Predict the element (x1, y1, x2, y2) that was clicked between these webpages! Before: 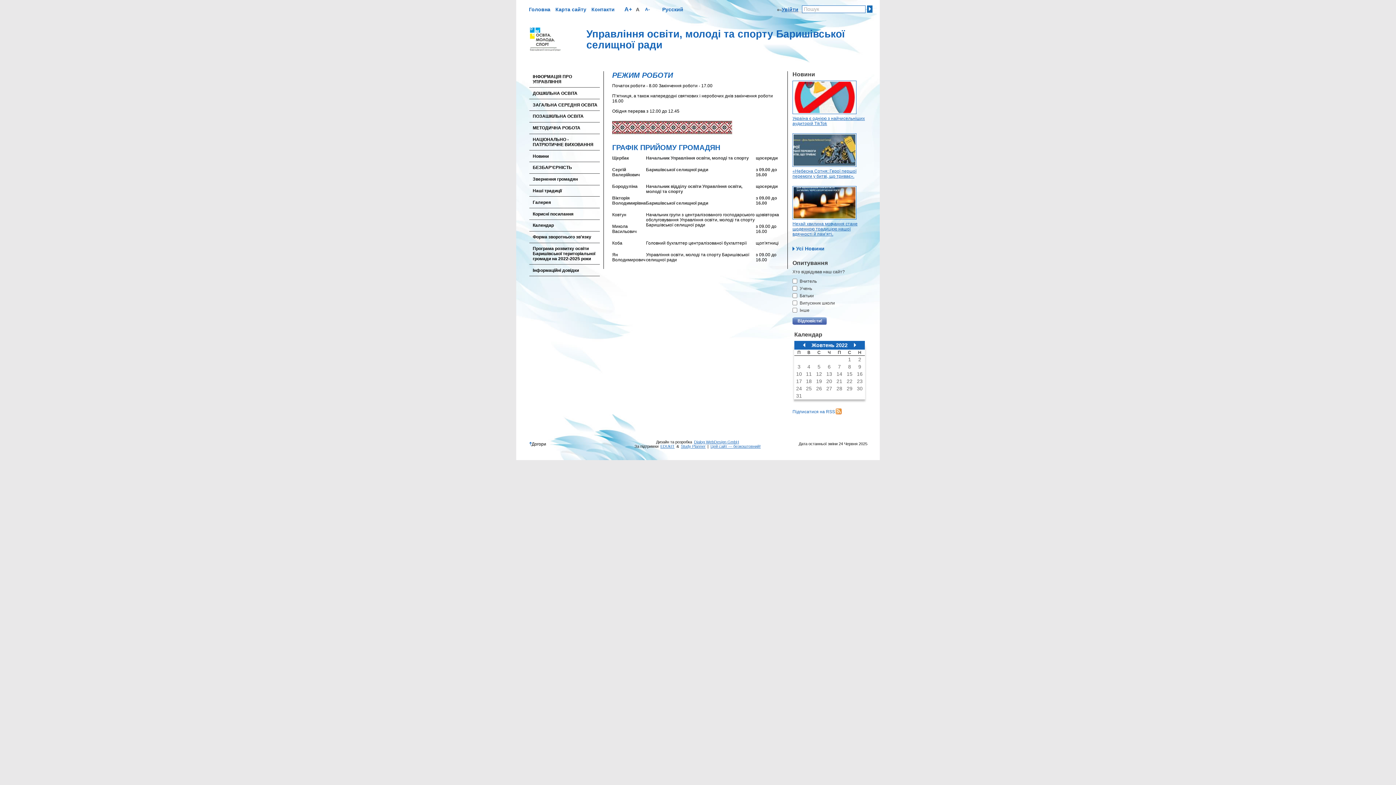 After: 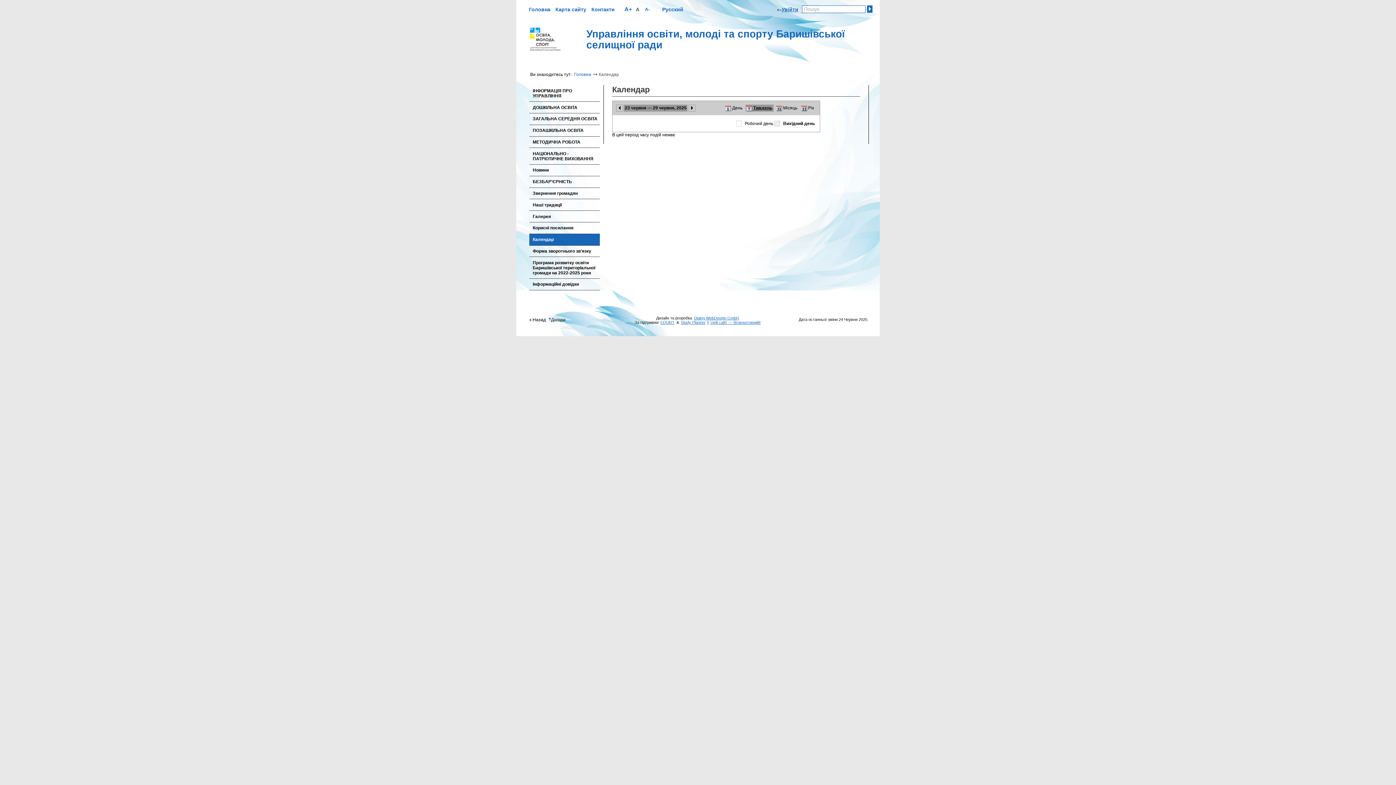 Action: label: Календар bbox: (529, 219, 599, 231)